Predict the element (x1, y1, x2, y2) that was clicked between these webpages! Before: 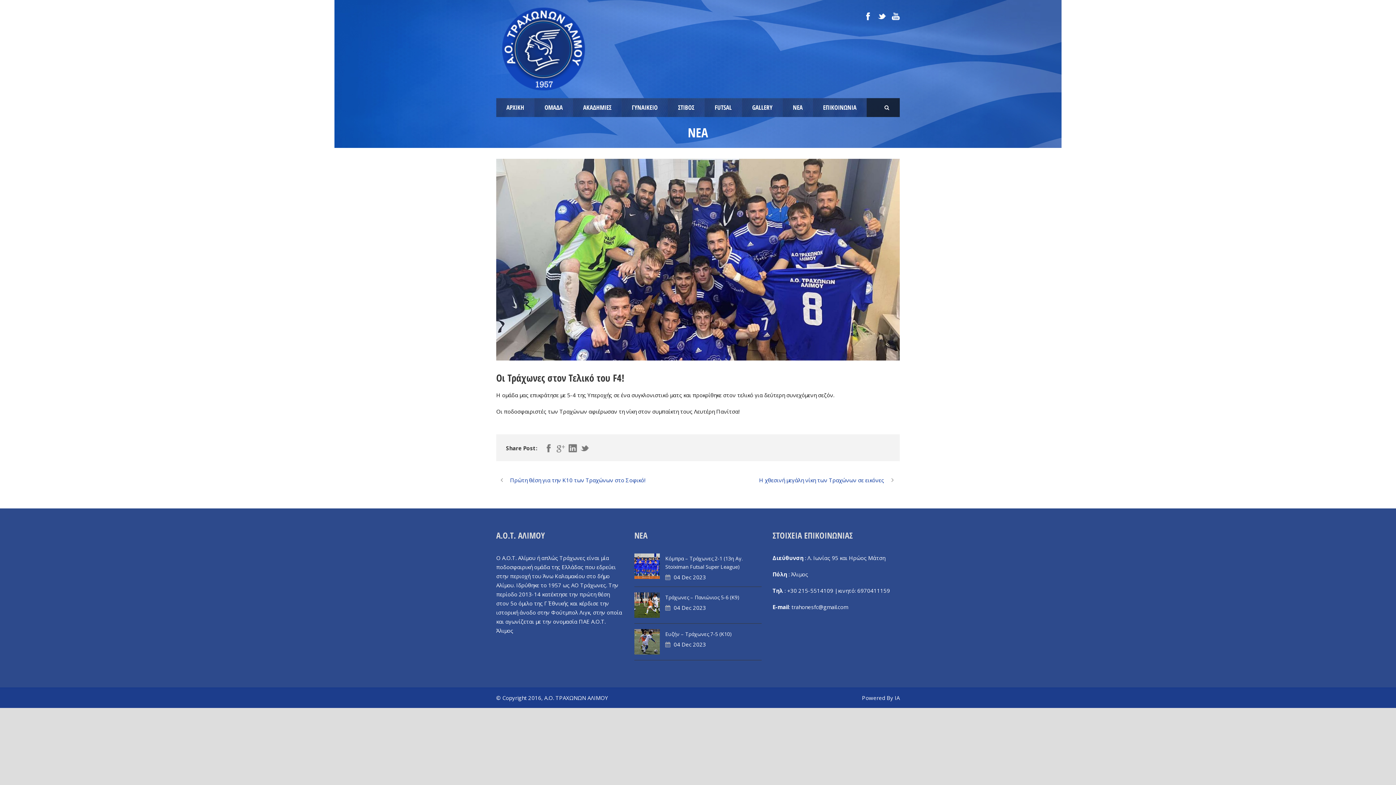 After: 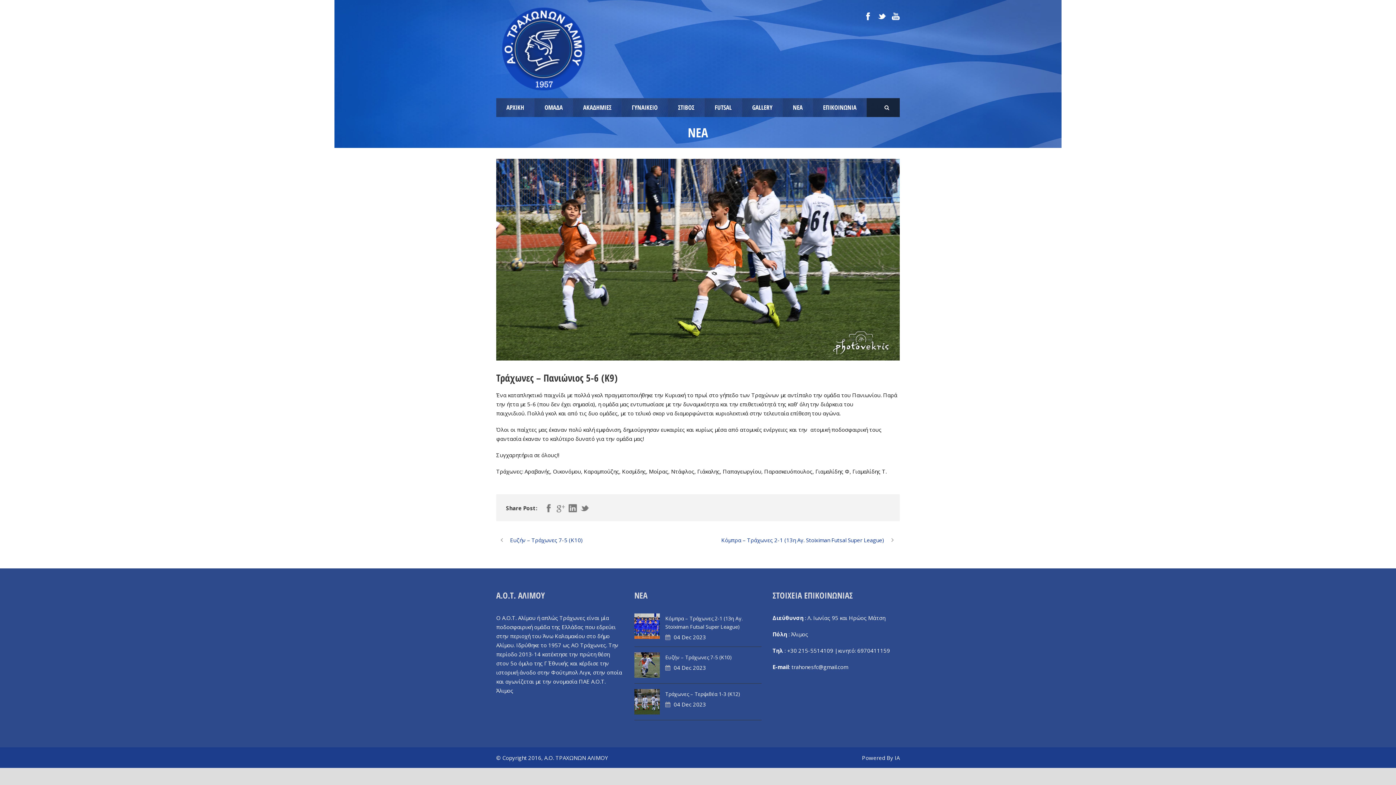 Action: label: Τράχωνες – Πανιώνιος 5-6 (Κ9) bbox: (665, 594, 739, 601)